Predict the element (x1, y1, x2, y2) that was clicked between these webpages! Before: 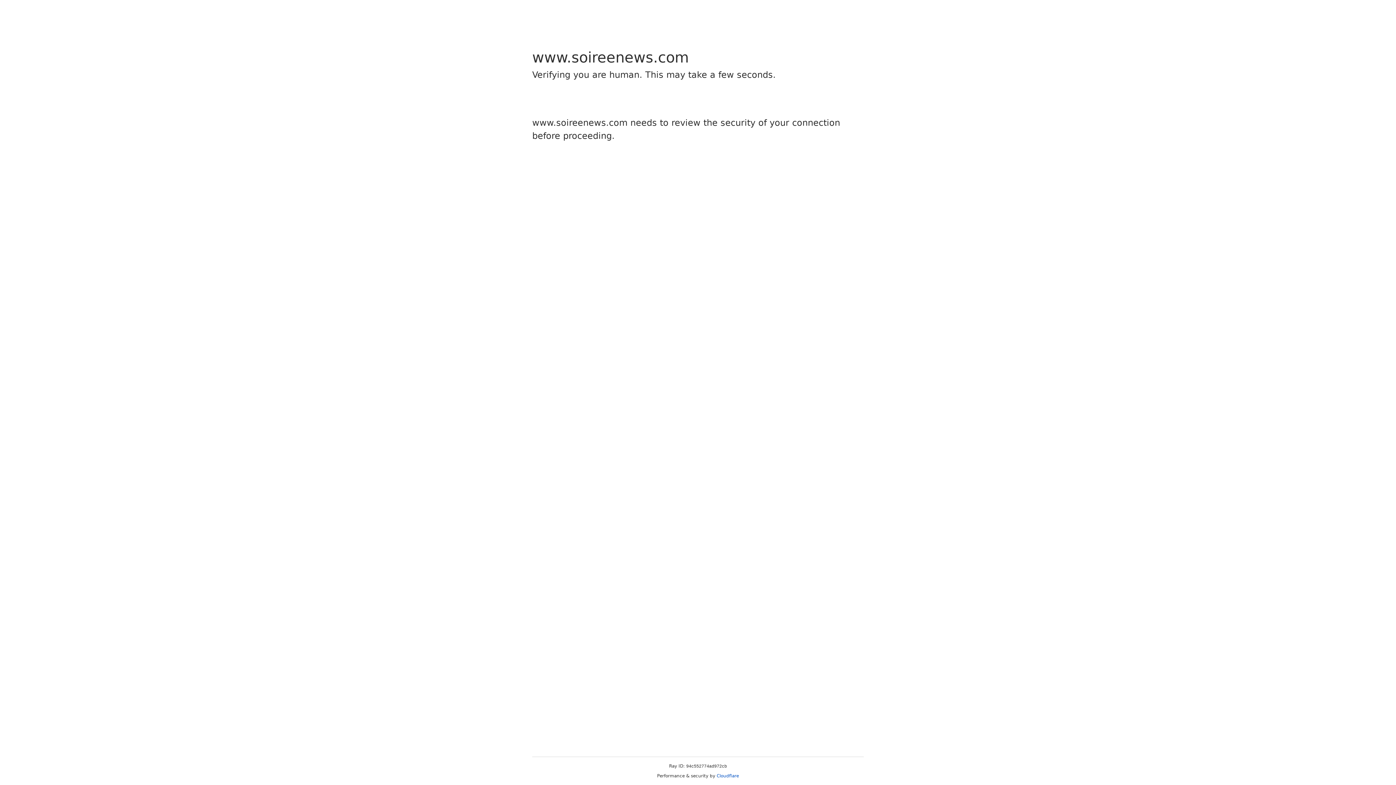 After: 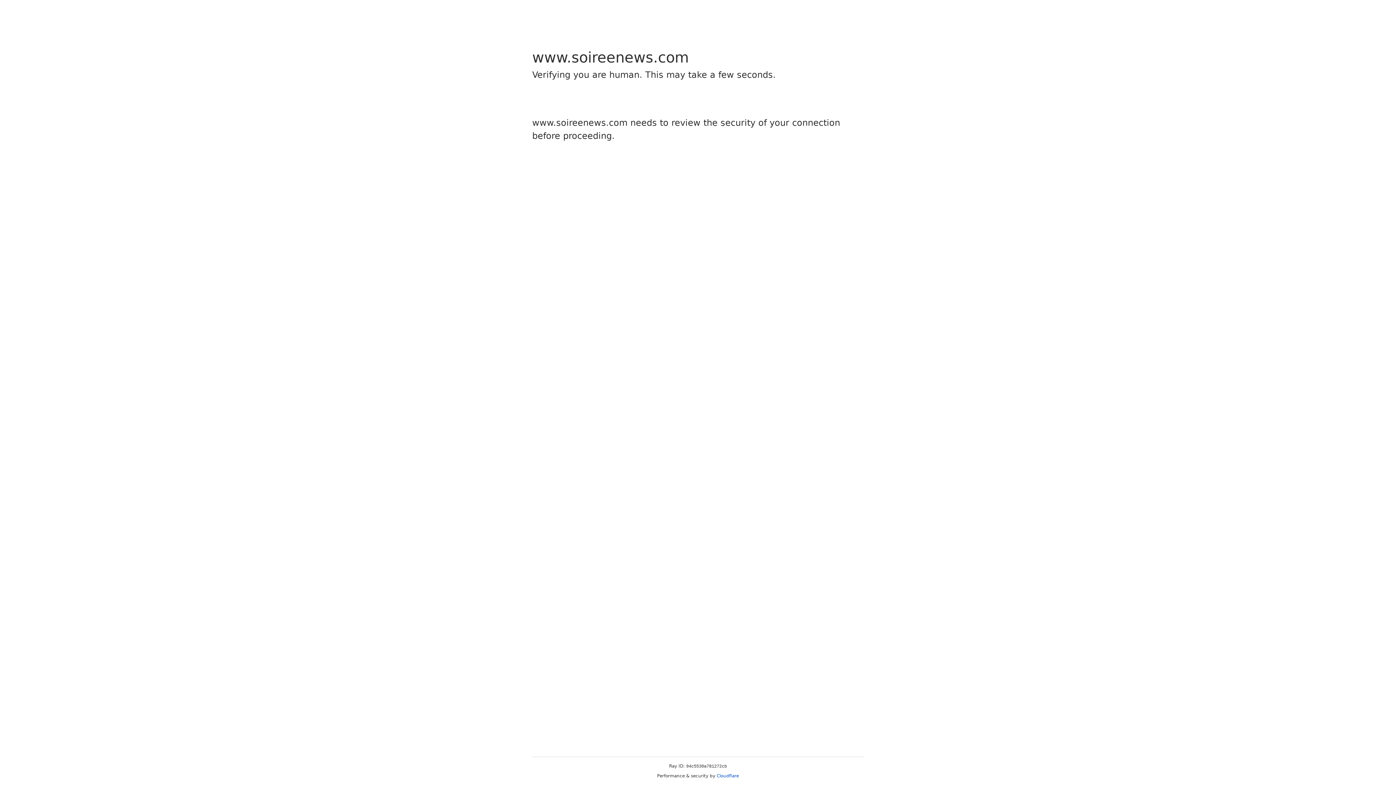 Action: bbox: (716, 773, 739, 778) label: Cloudflare